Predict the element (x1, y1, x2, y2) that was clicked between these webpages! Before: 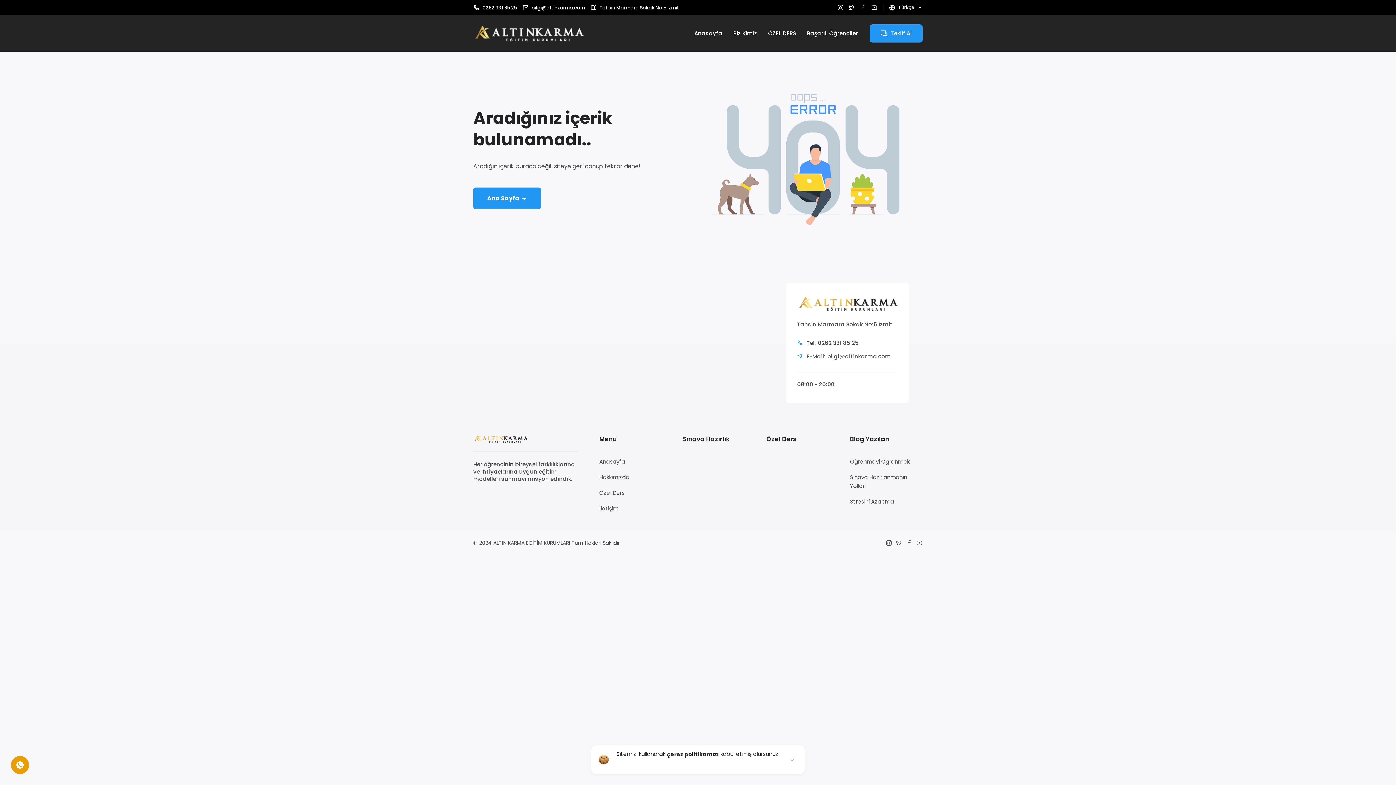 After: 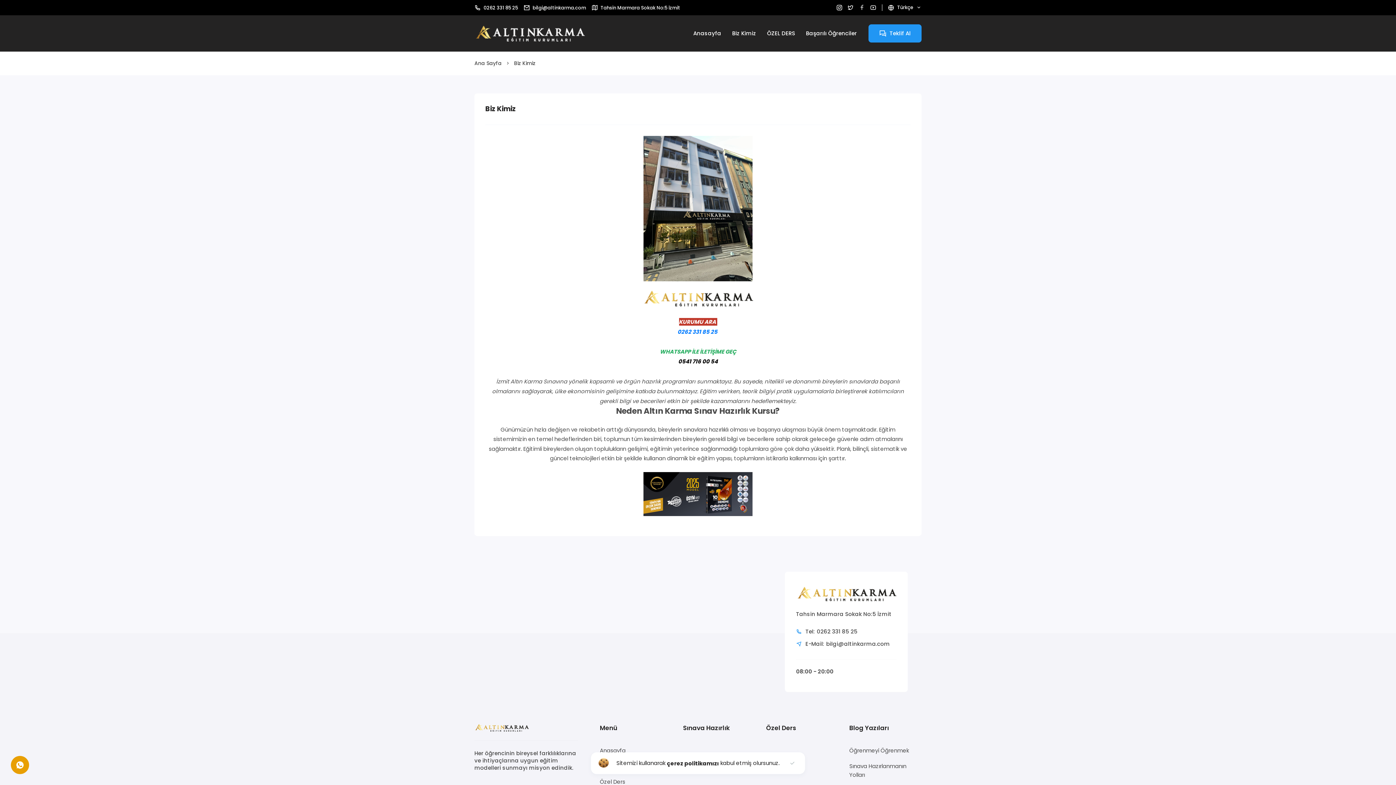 Action: label: Biz Kimiz bbox: (733, 15, 757, 51)